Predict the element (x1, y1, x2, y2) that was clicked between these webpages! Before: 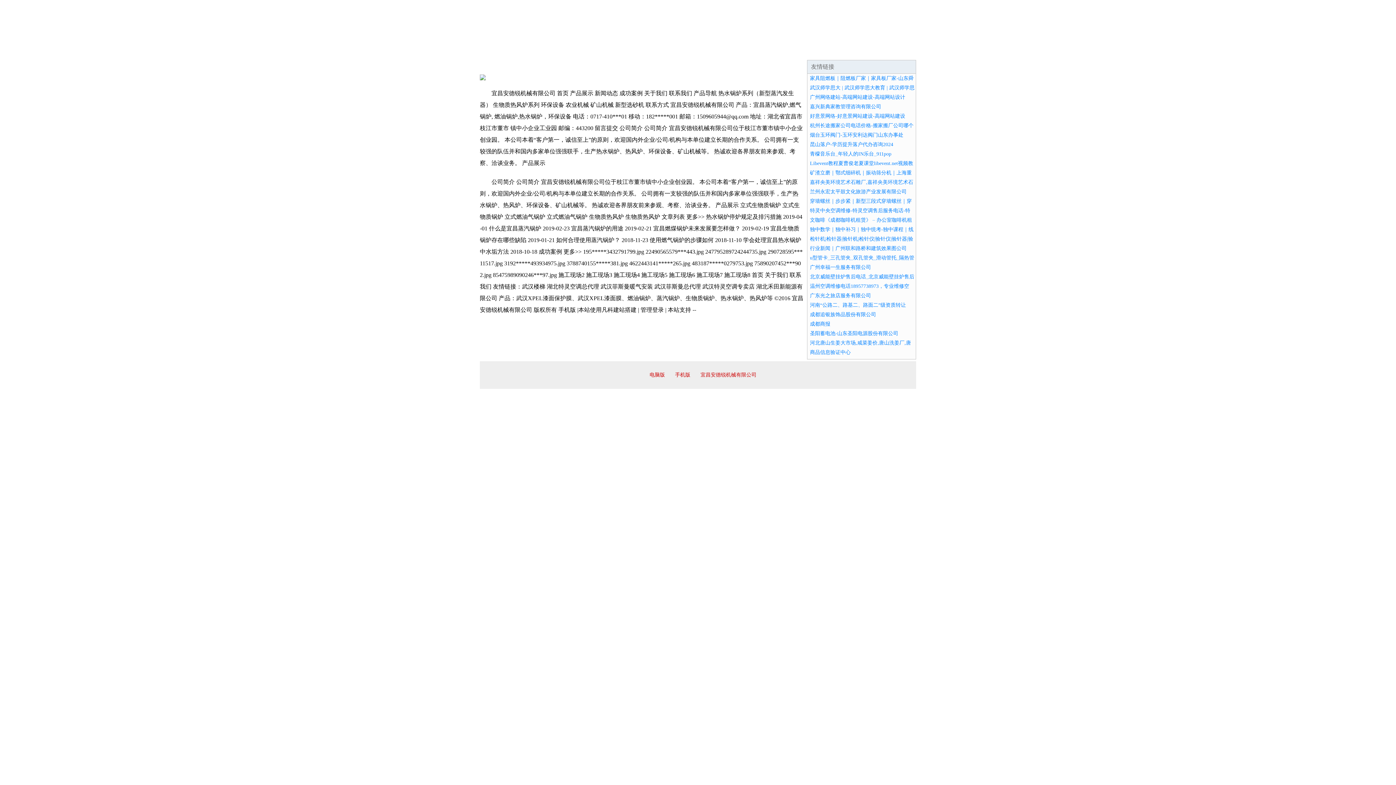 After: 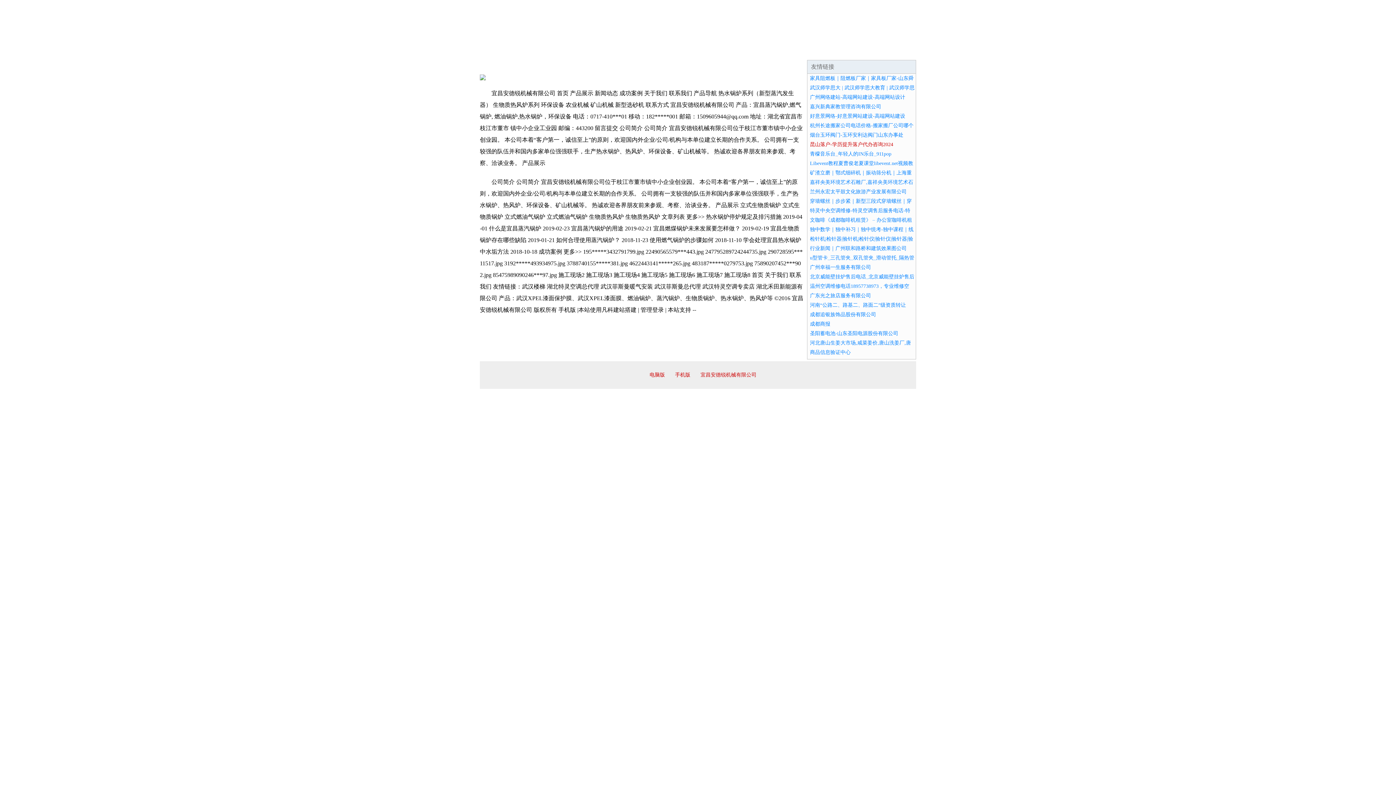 Action: bbox: (810, 141, 893, 147) label: 昆山落户-学历提升落户代办咨询2024